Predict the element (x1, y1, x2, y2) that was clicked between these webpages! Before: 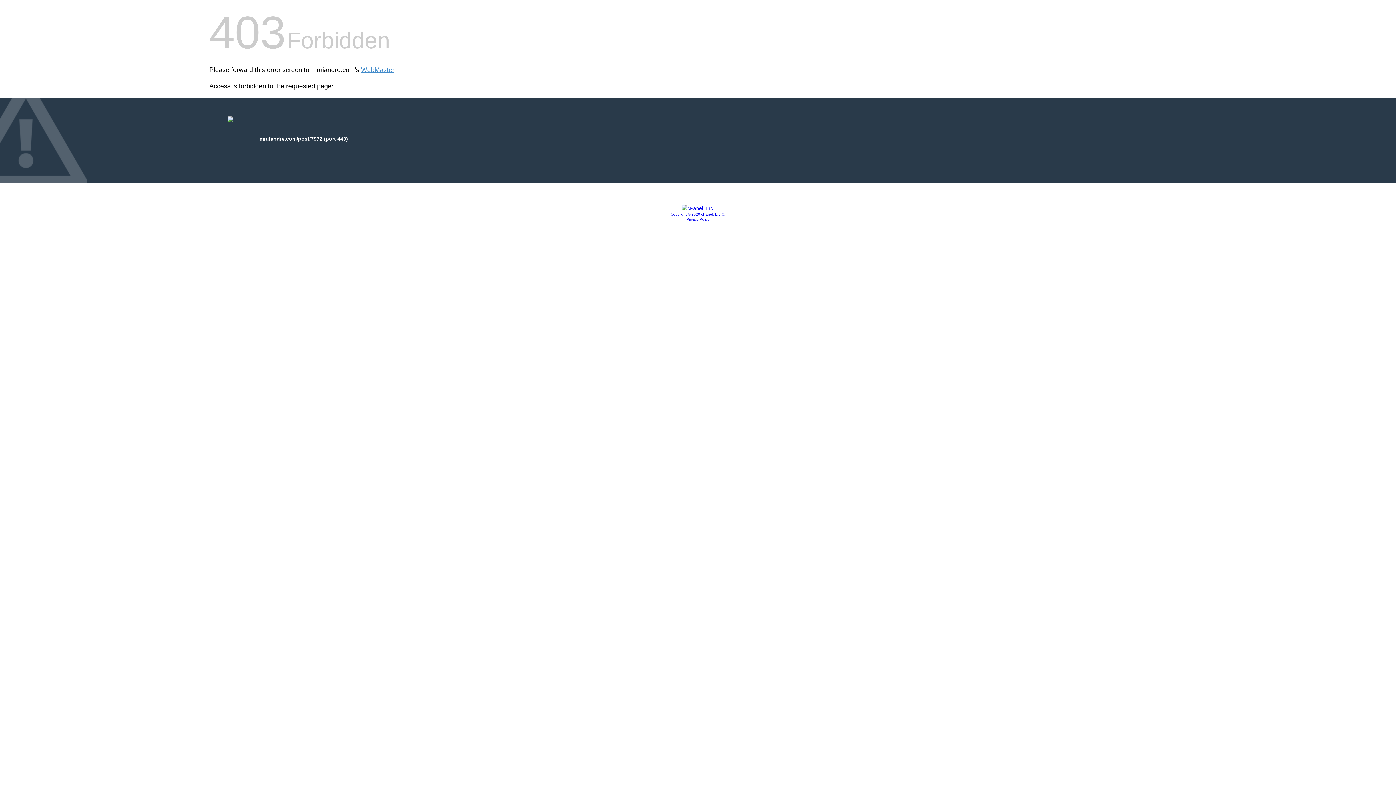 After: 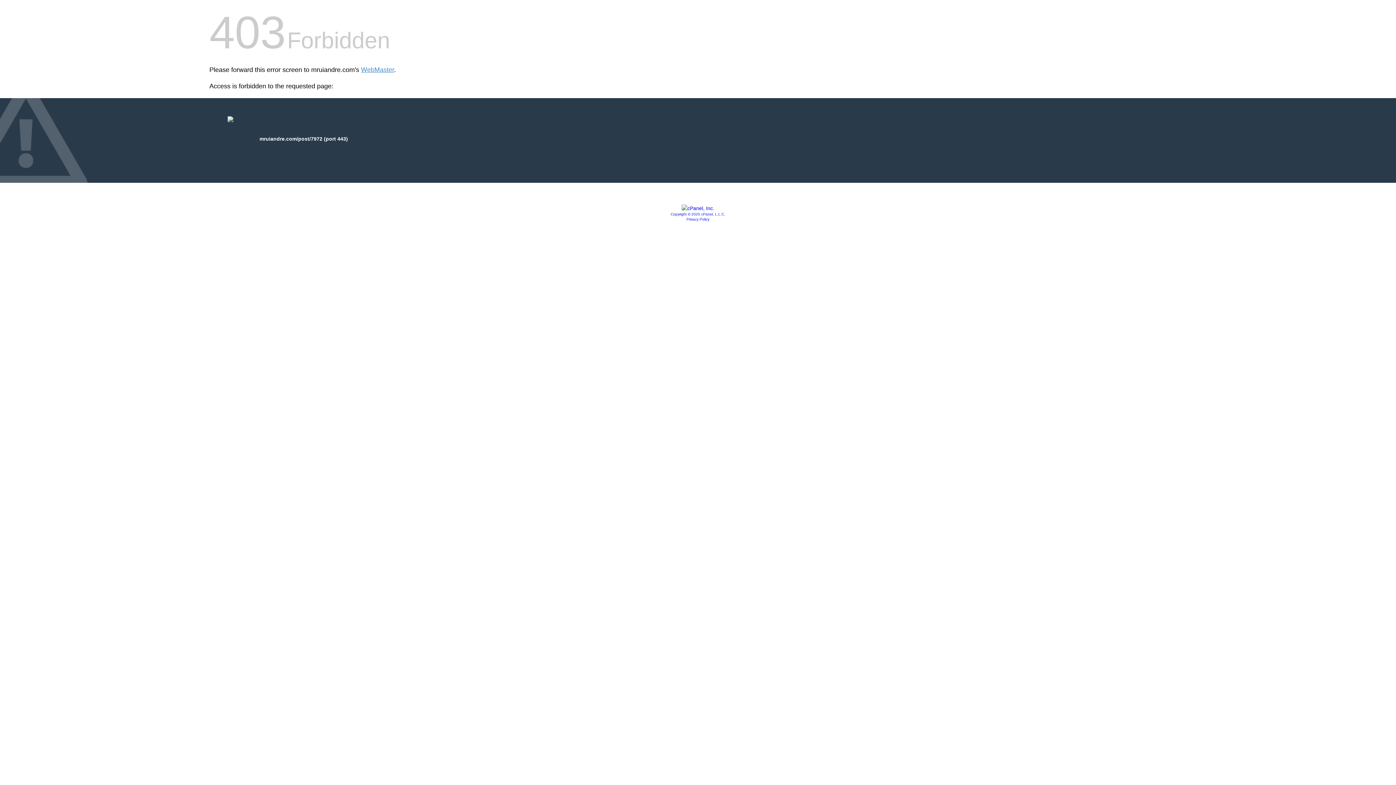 Action: label: Privacy Policy bbox: (686, 217, 709, 221)